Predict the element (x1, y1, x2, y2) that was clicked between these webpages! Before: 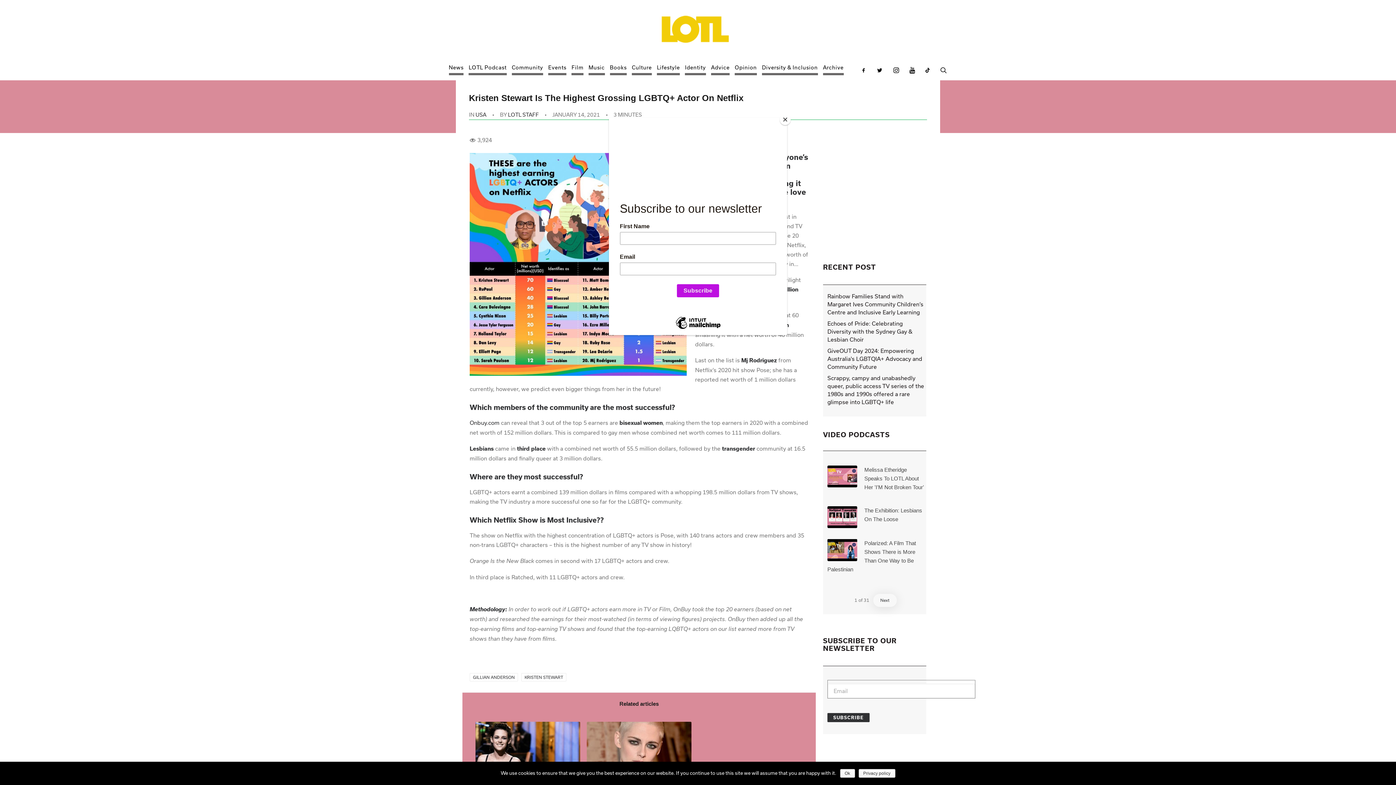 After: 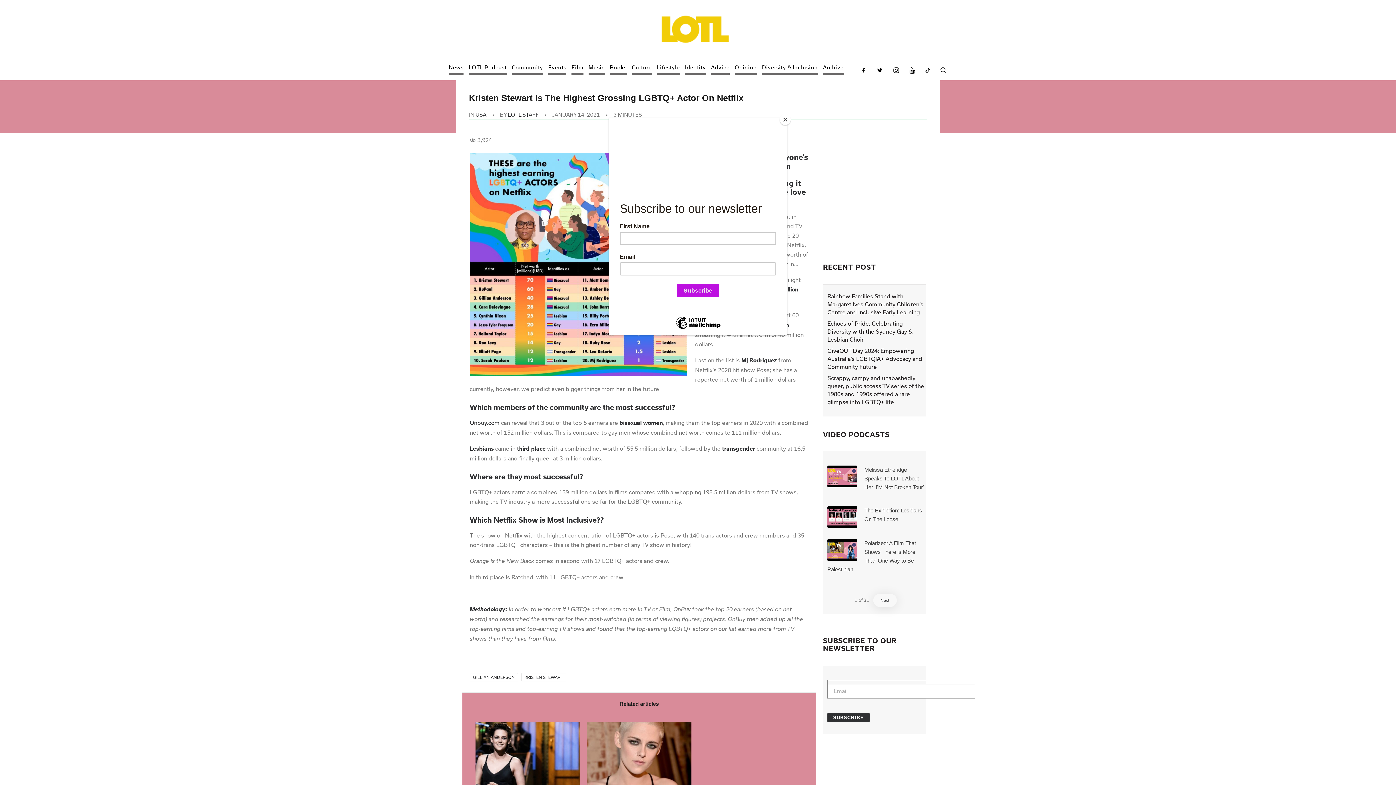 Action: label: Ok bbox: (840, 769, 855, 778)